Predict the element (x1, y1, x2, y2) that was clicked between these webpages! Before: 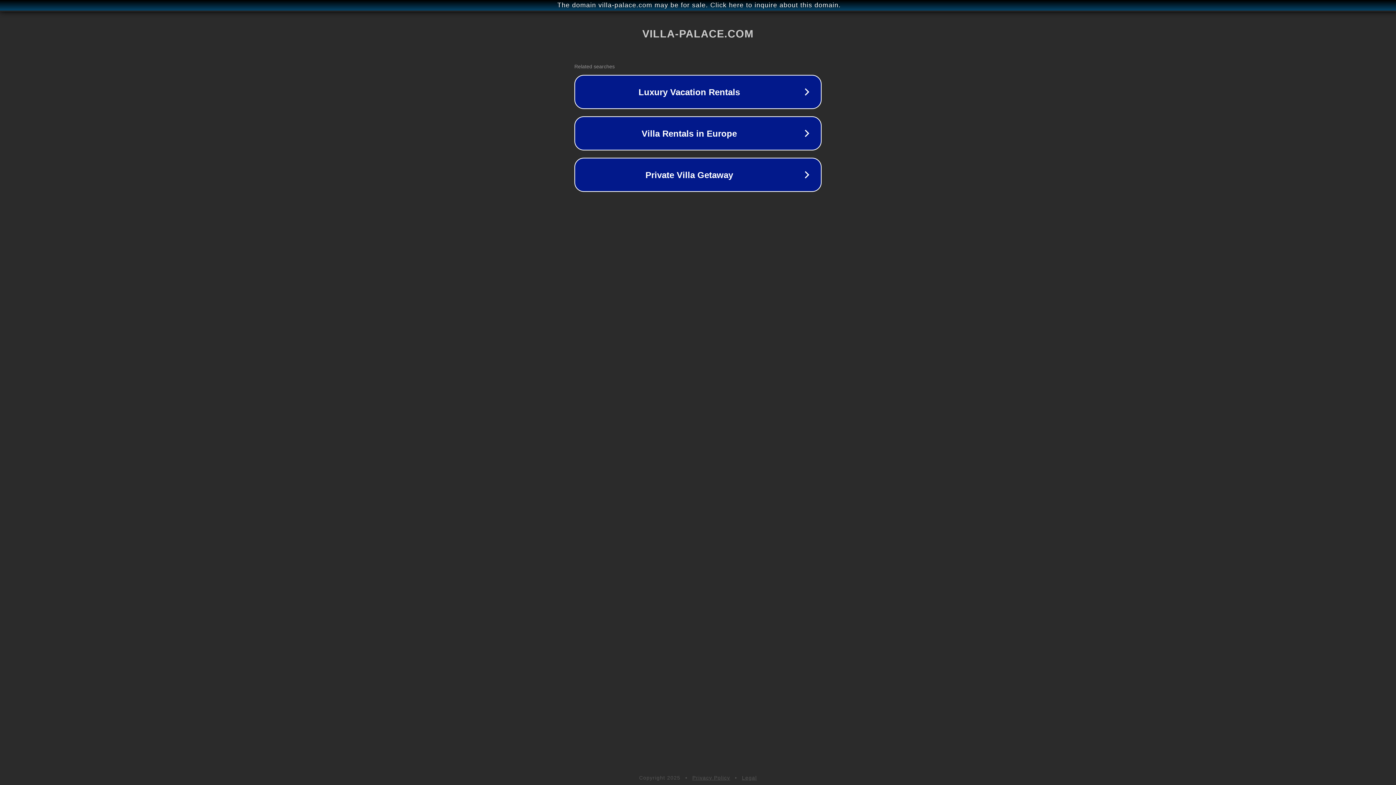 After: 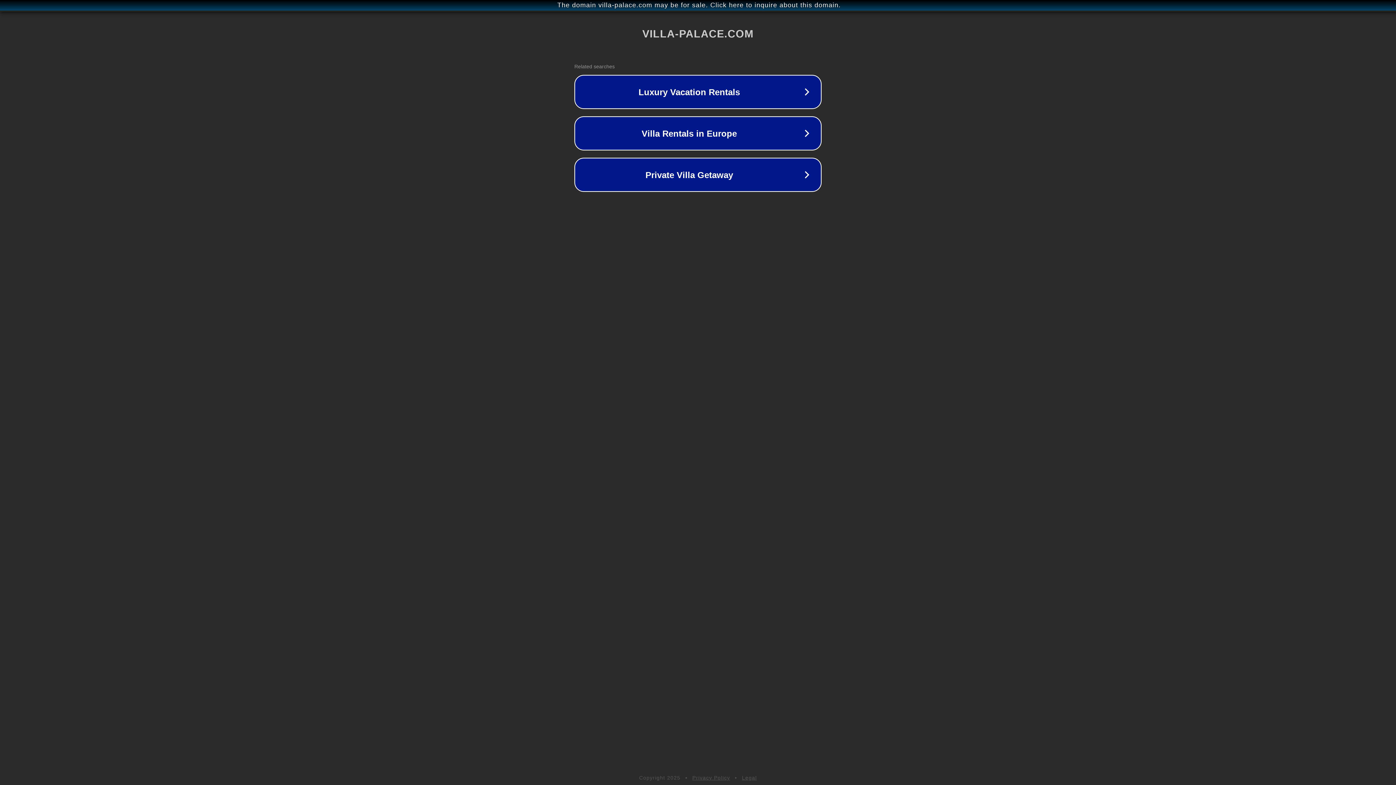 Action: label: Privacy Policy bbox: (692, 775, 730, 781)